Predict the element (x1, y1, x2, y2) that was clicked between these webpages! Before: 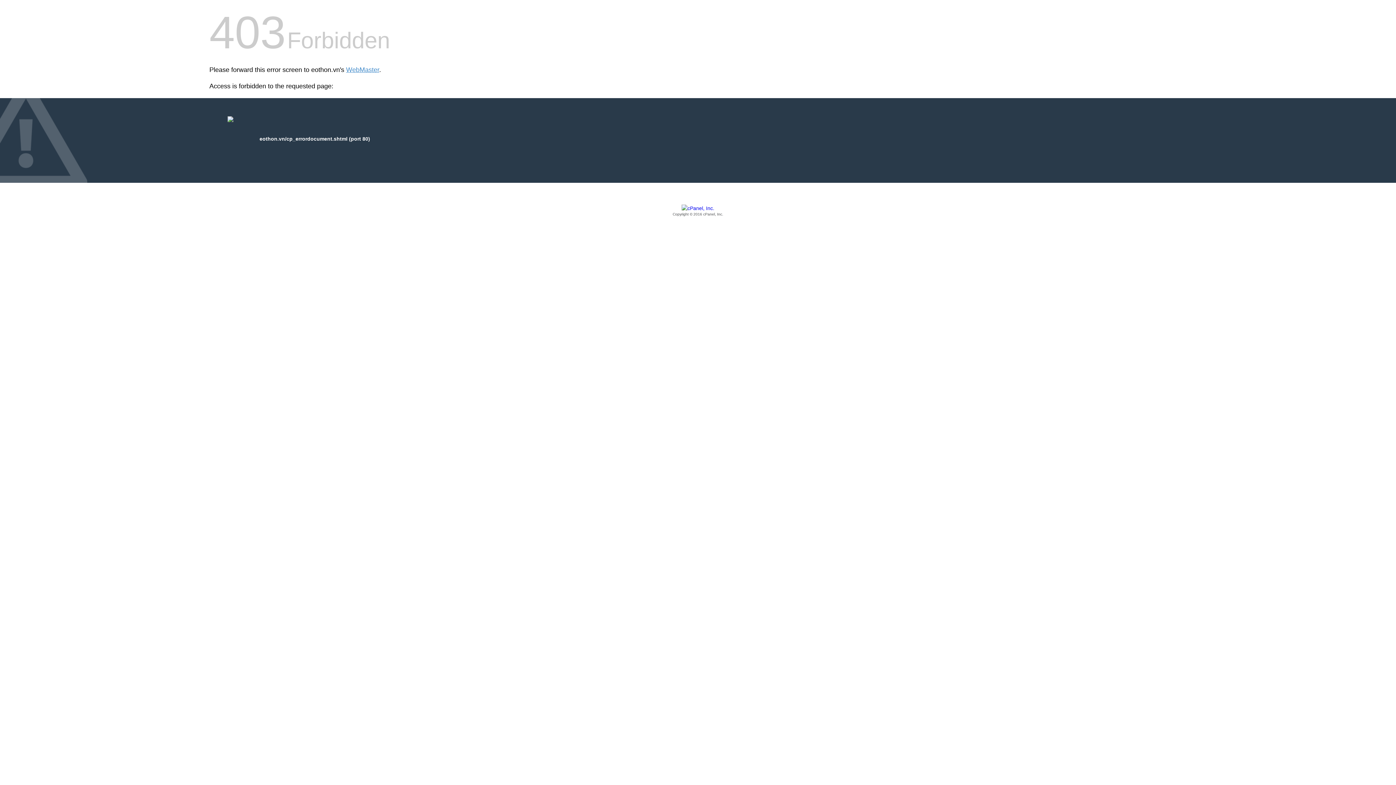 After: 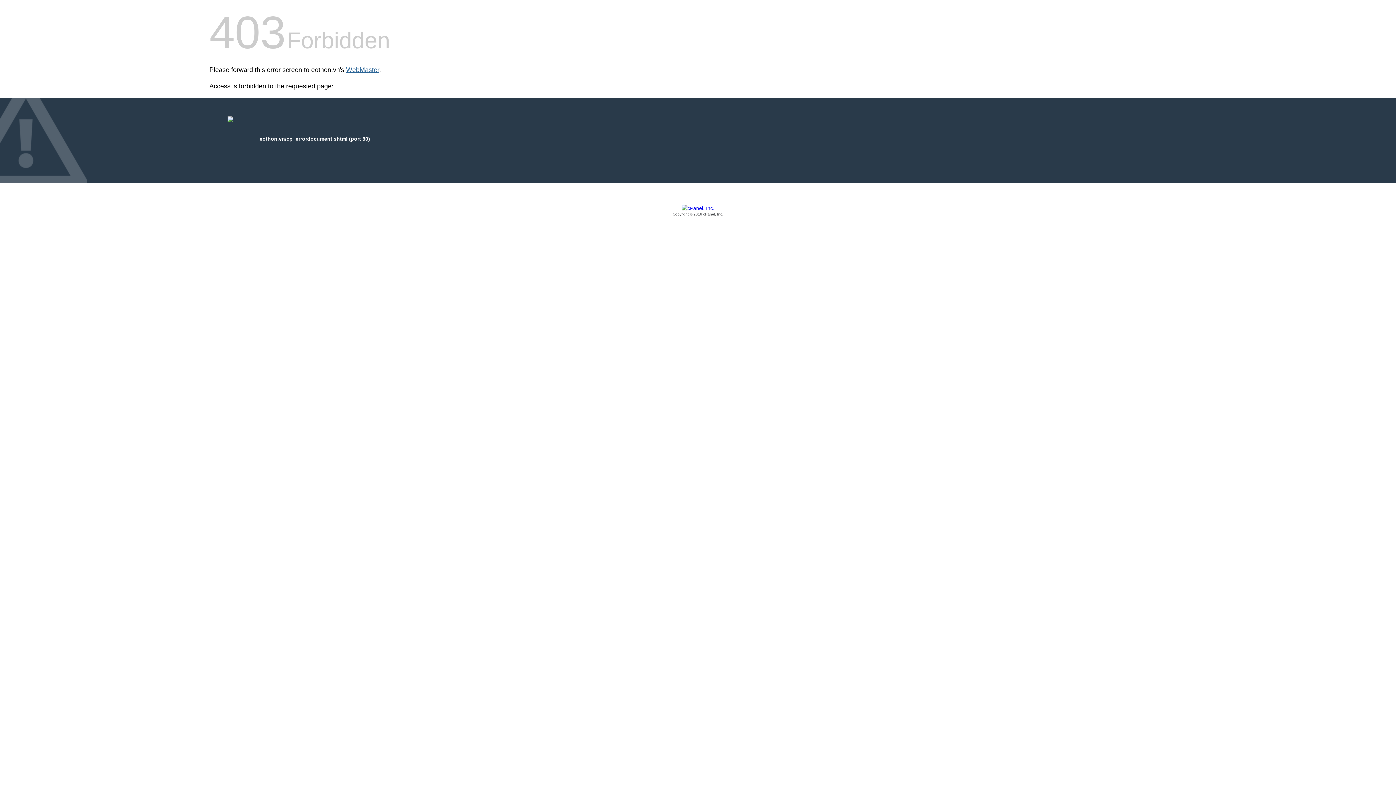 Action: label: WebMaster bbox: (346, 66, 379, 73)